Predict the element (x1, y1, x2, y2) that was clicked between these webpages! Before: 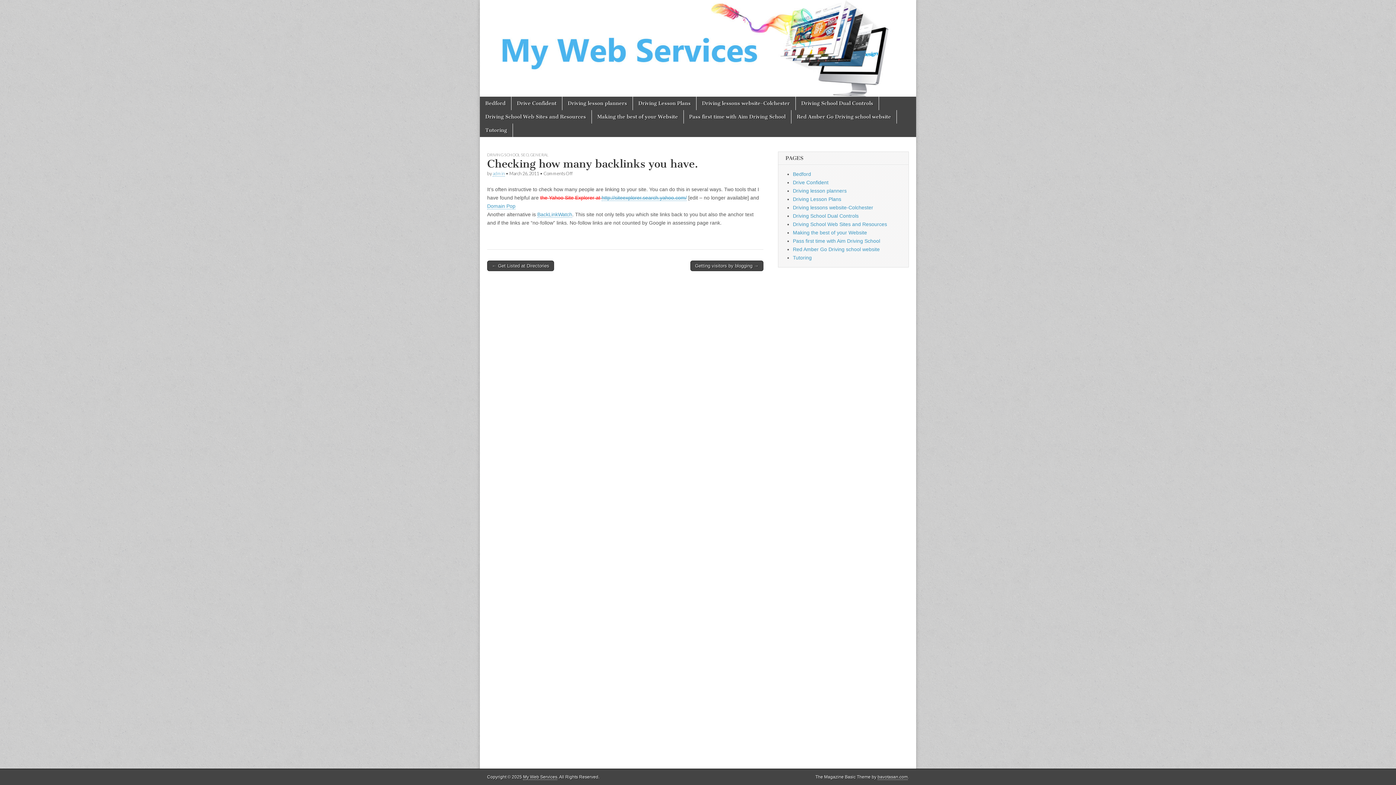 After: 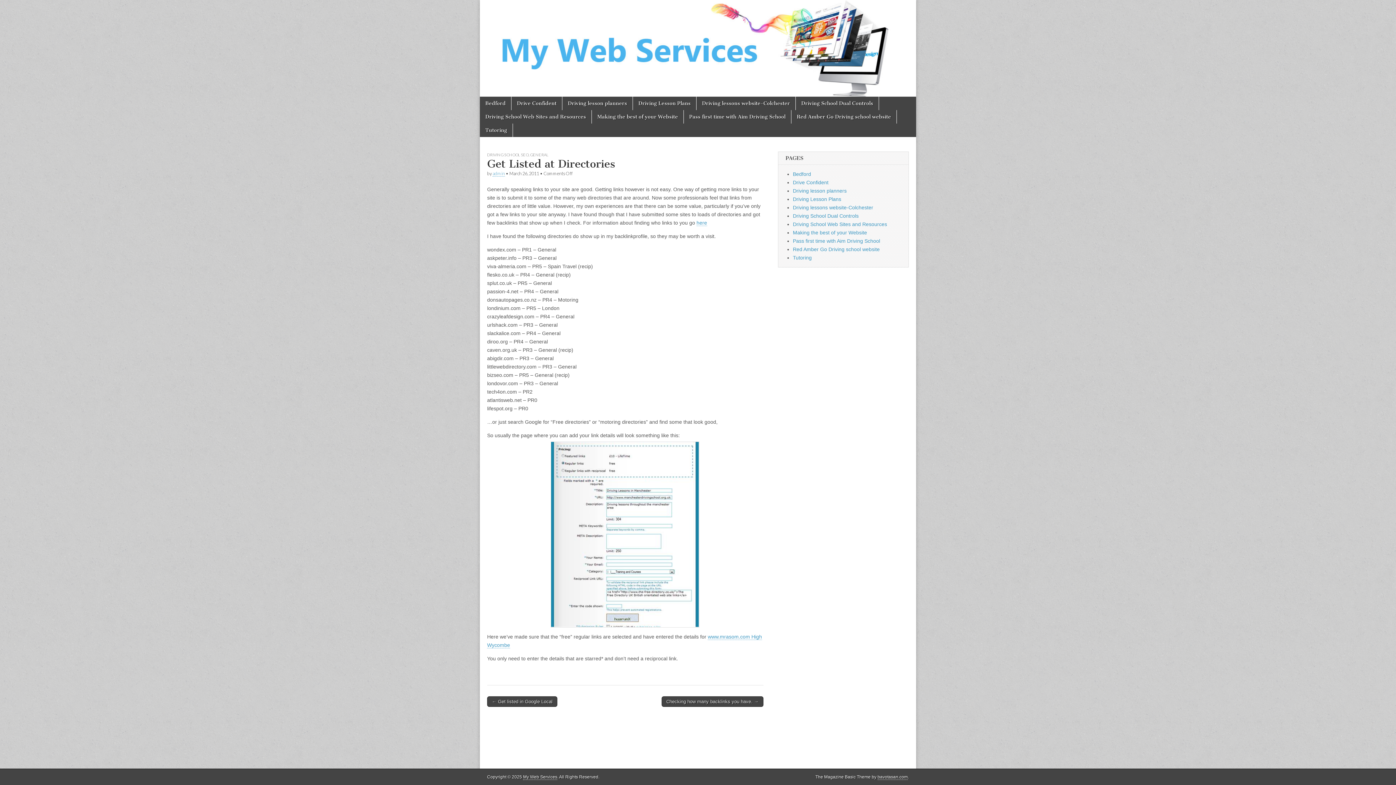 Action: bbox: (487, 260, 554, 271) label: ← Get Listed at Directories